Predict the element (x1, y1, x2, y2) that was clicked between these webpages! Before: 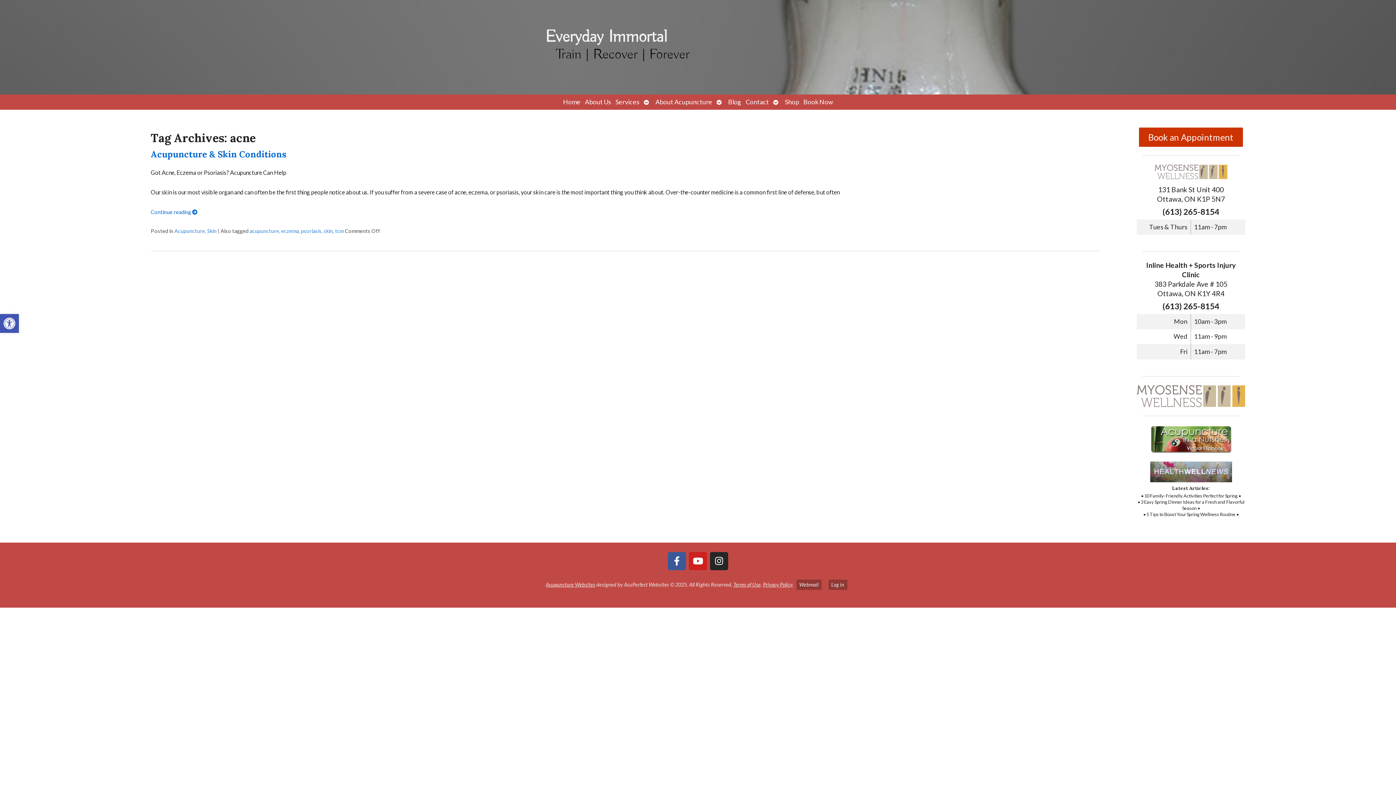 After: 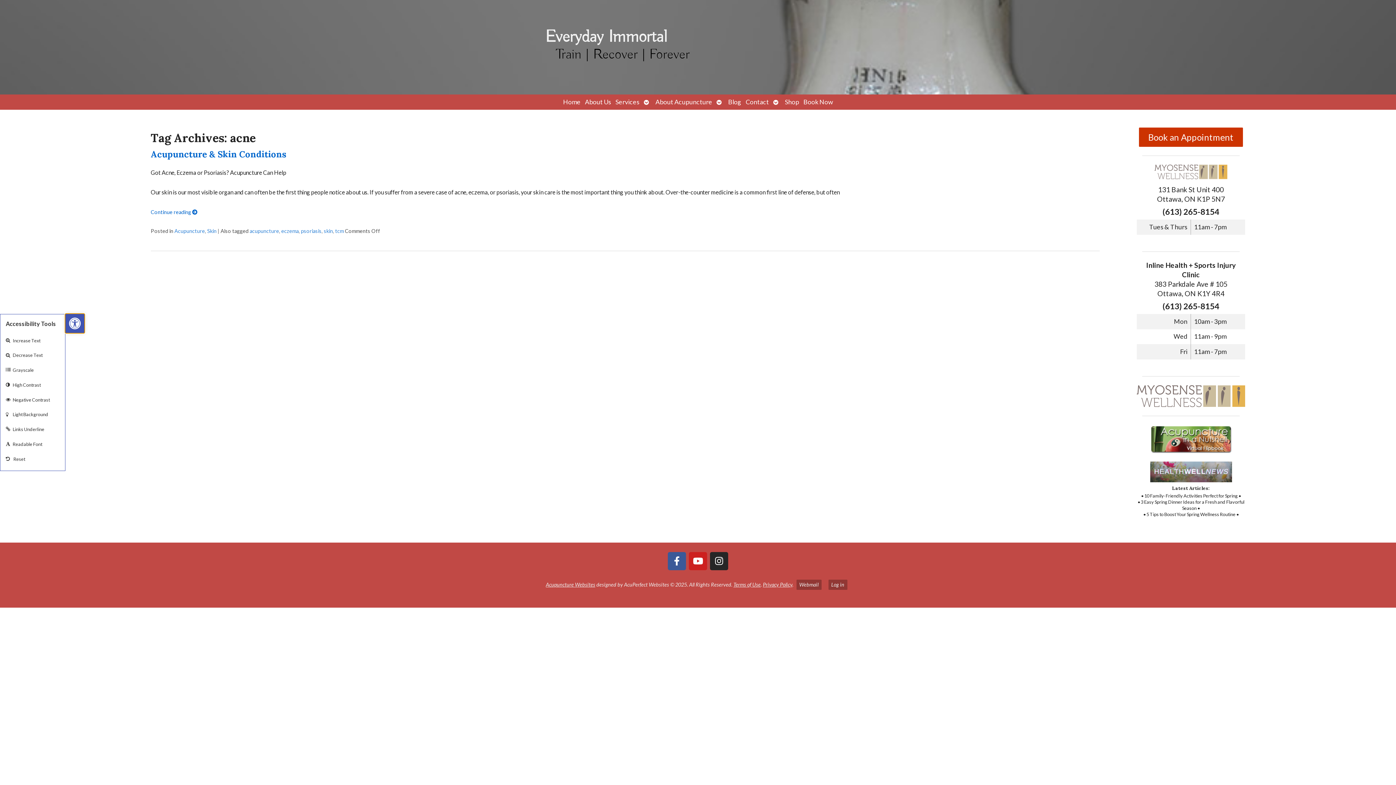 Action: bbox: (0, 314, 18, 333) label: Open toolbar